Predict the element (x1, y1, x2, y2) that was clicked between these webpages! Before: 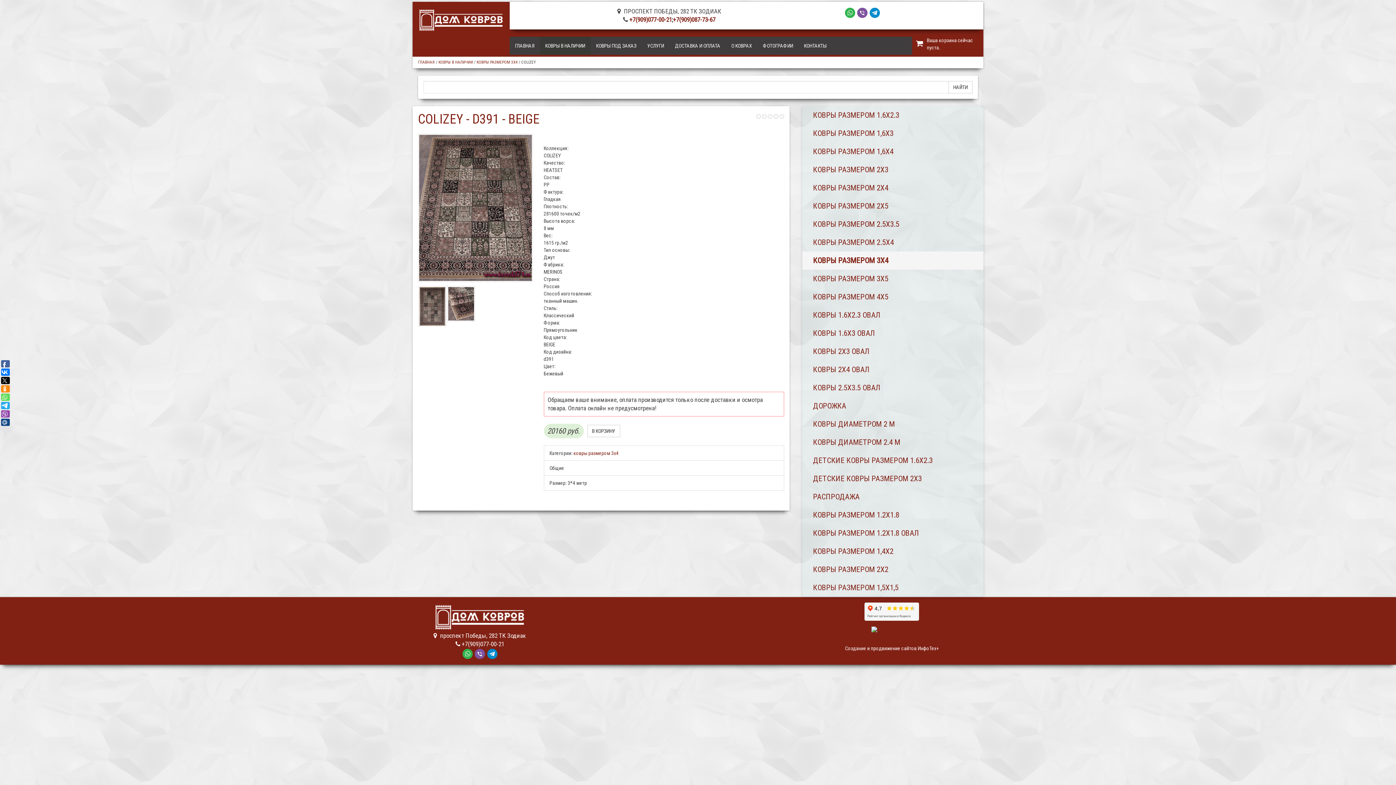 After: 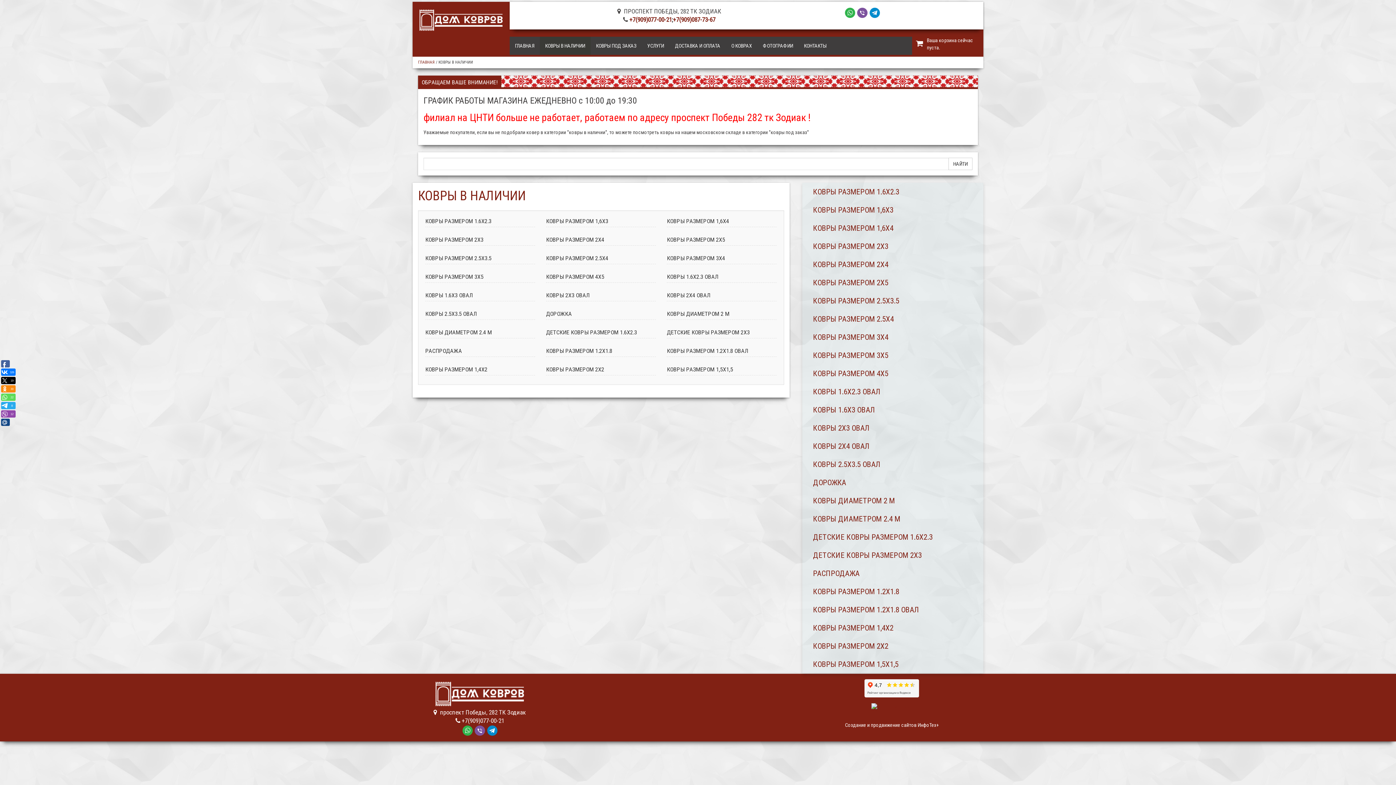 Action: label: КОВРЫ В НАЛИЧИИ bbox: (539, 36, 590, 54)